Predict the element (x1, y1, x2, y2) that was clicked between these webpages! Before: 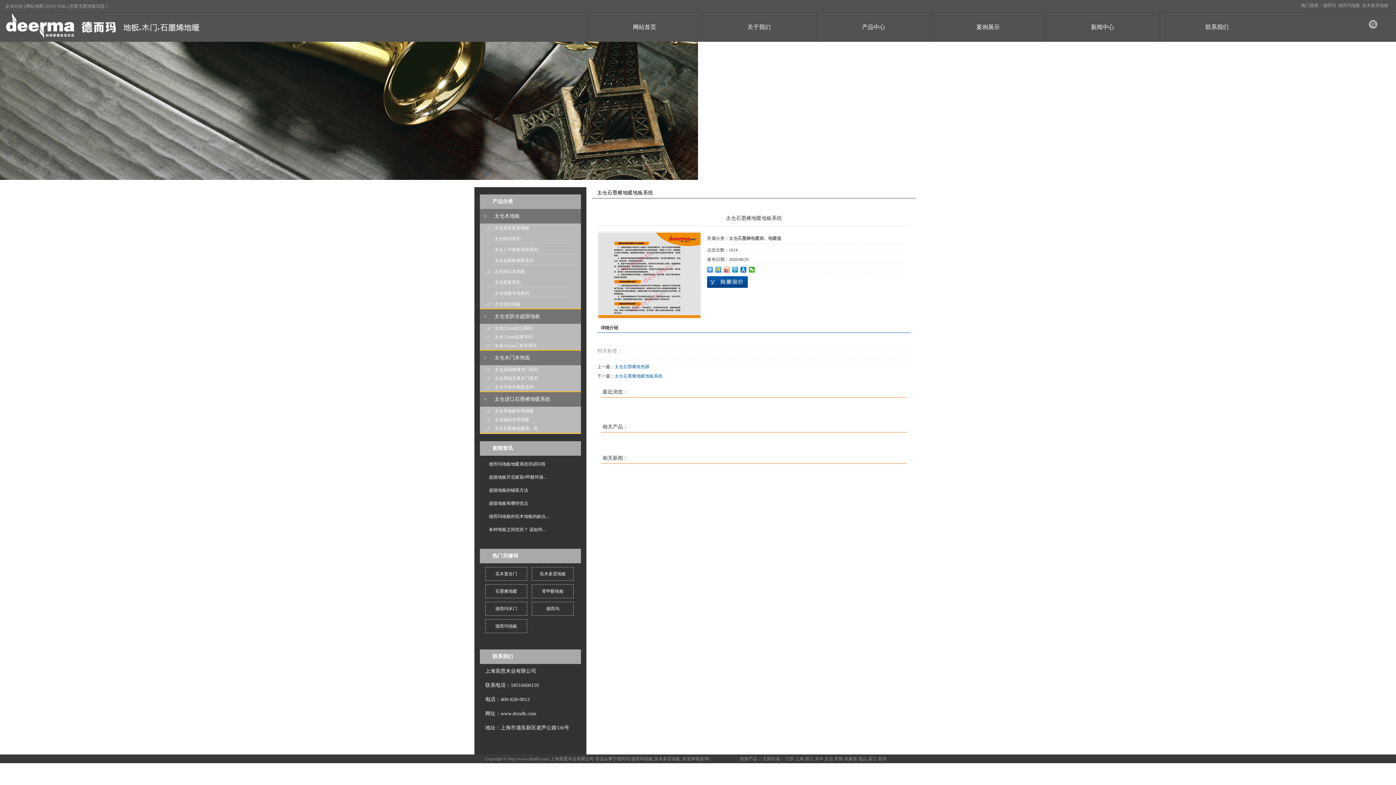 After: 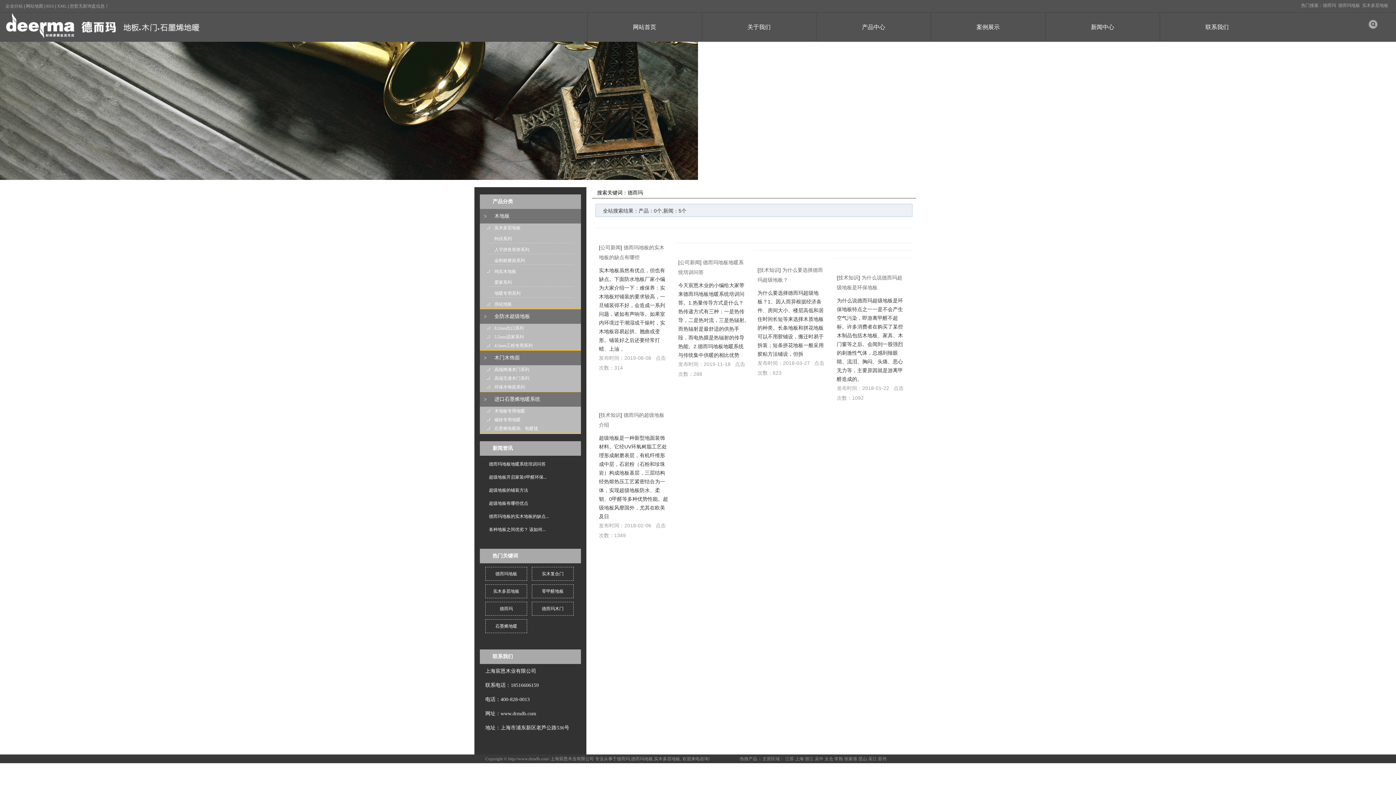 Action: label: 德而玛 bbox: (546, 606, 559, 611)